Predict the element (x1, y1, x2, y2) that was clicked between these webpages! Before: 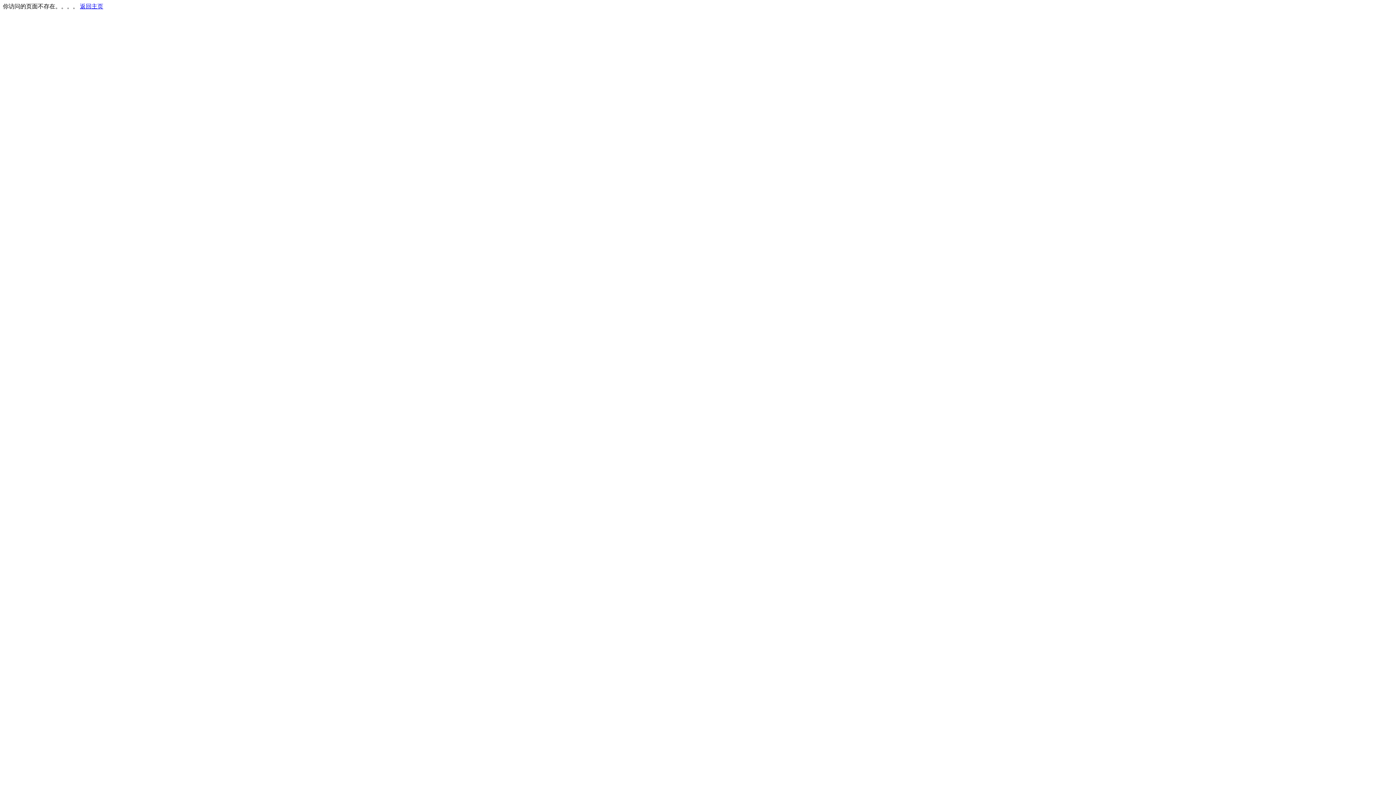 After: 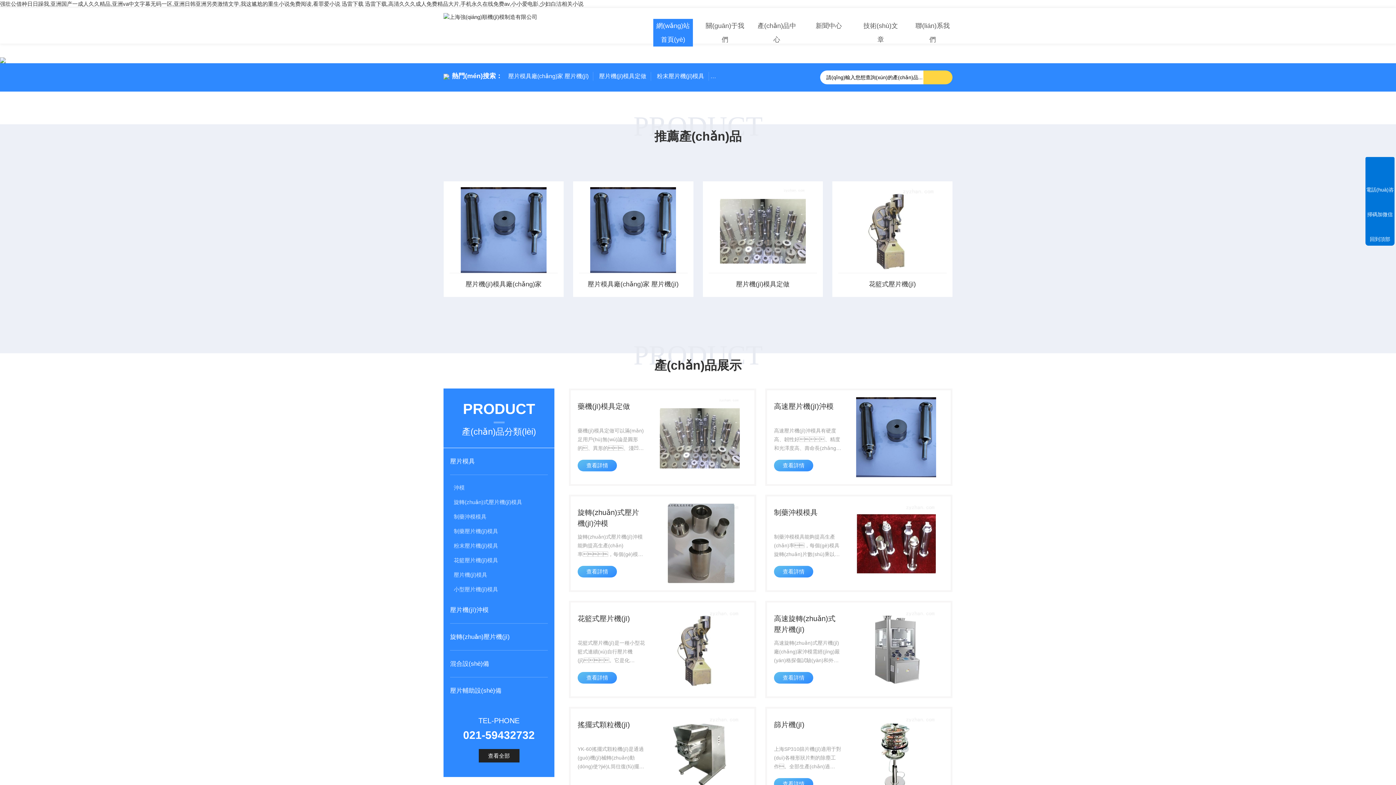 Action: bbox: (80, 3, 103, 9) label: 返回主页